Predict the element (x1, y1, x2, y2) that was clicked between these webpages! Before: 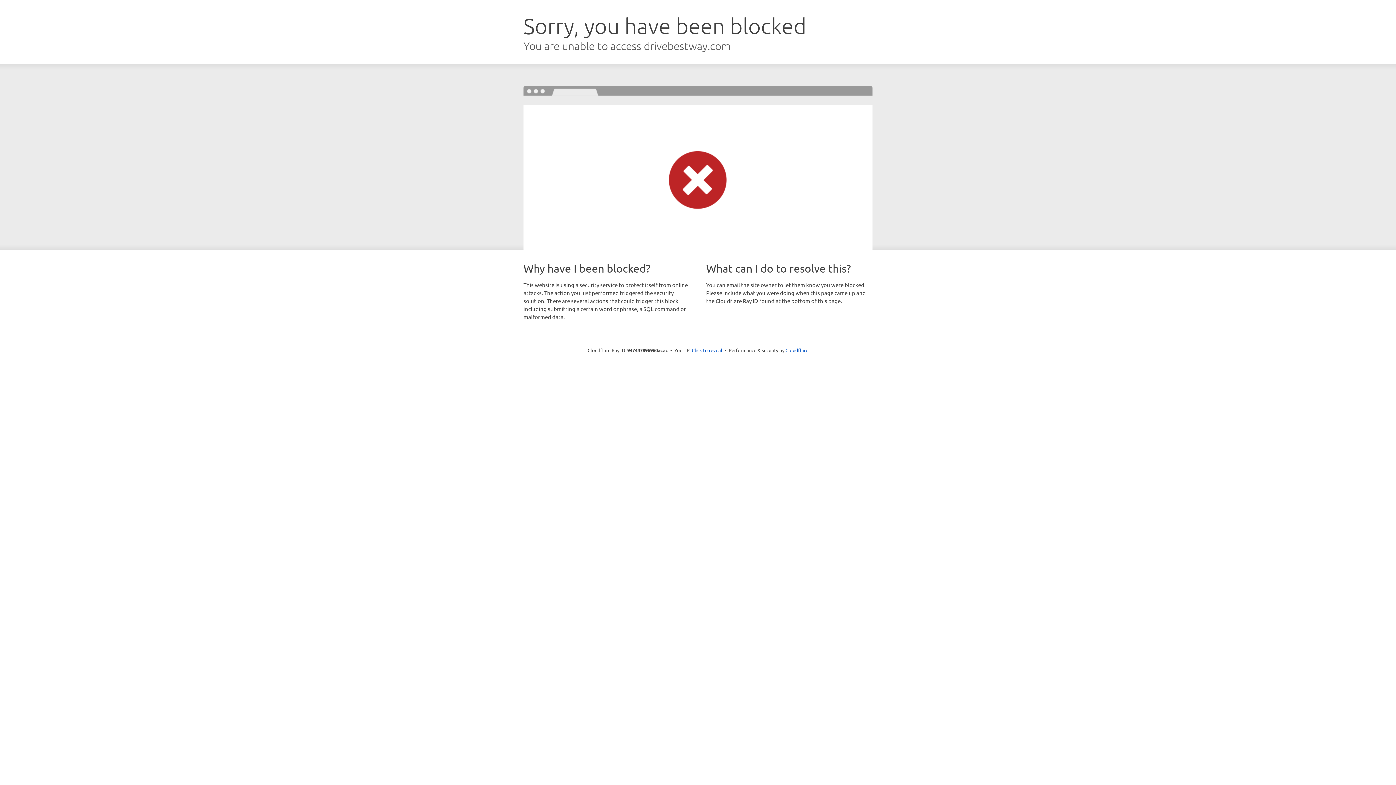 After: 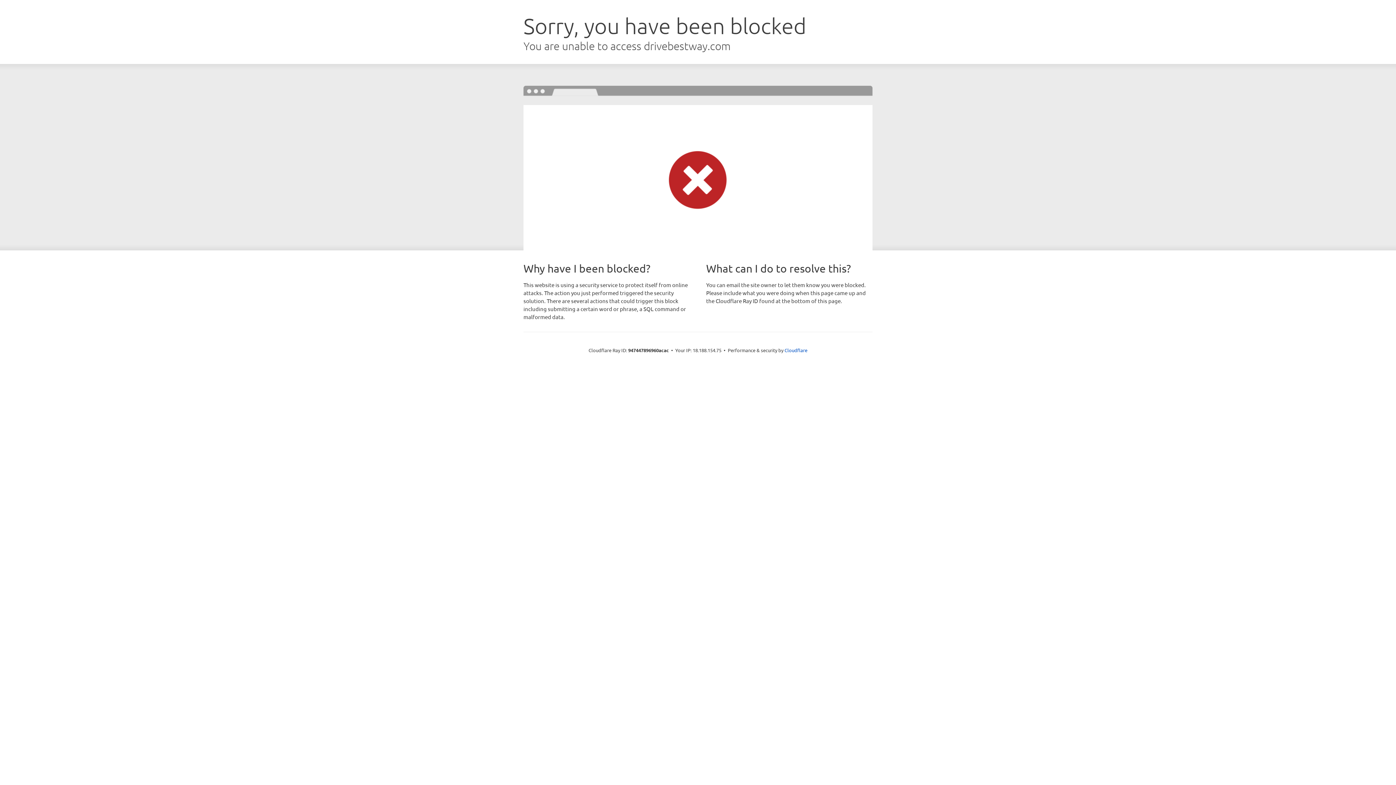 Action: label: Click to reveal bbox: (692, 346, 722, 353)